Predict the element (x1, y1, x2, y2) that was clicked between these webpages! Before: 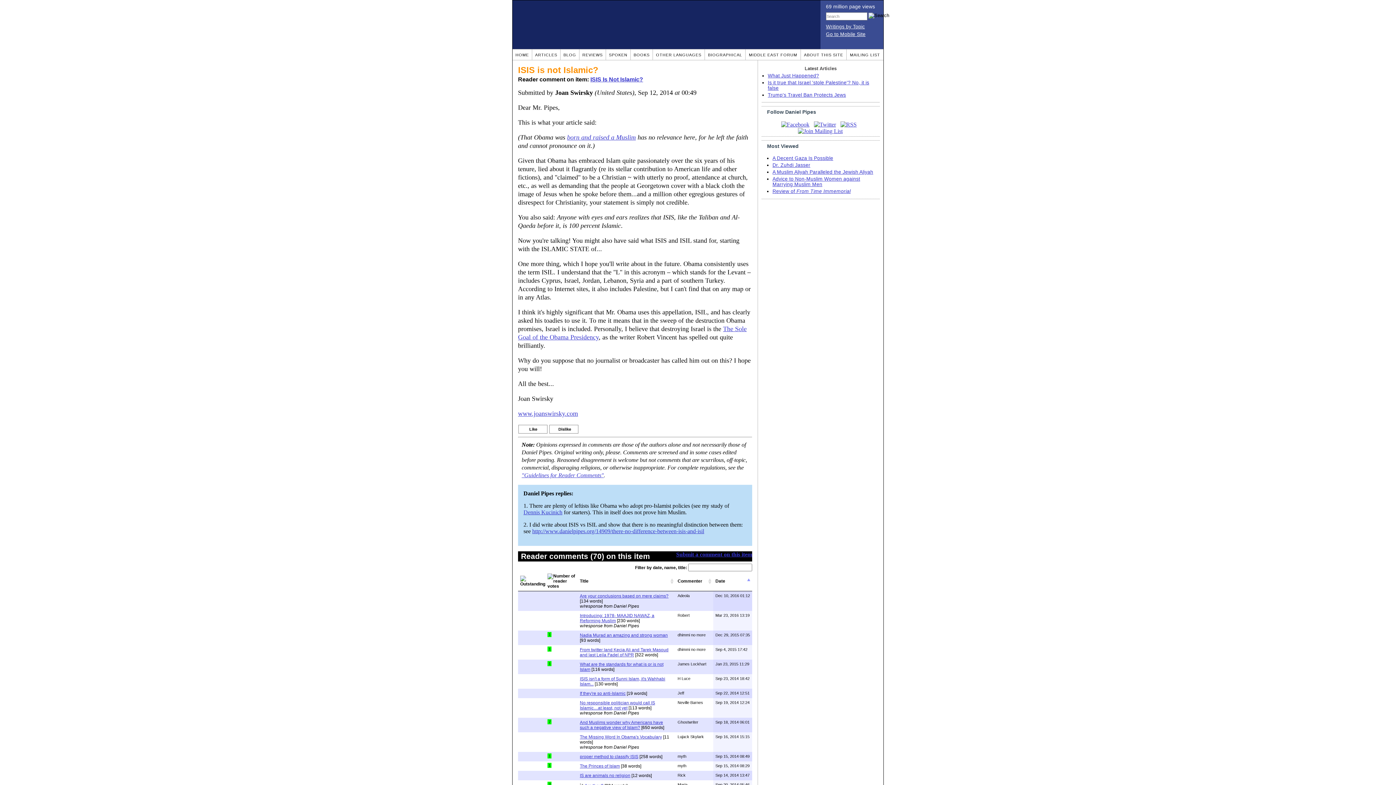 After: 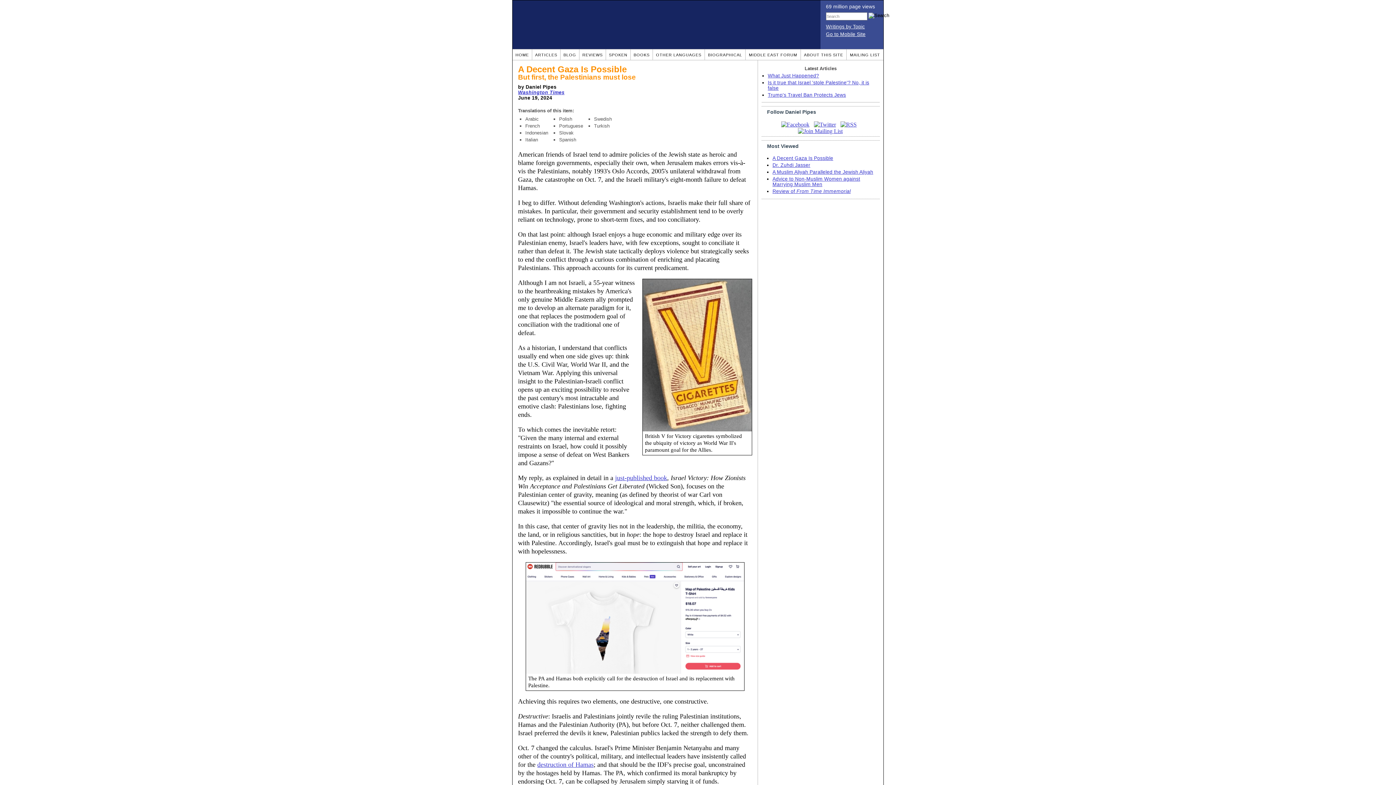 Action: label: A Decent Gaza Is Possible bbox: (772, 155, 833, 161)